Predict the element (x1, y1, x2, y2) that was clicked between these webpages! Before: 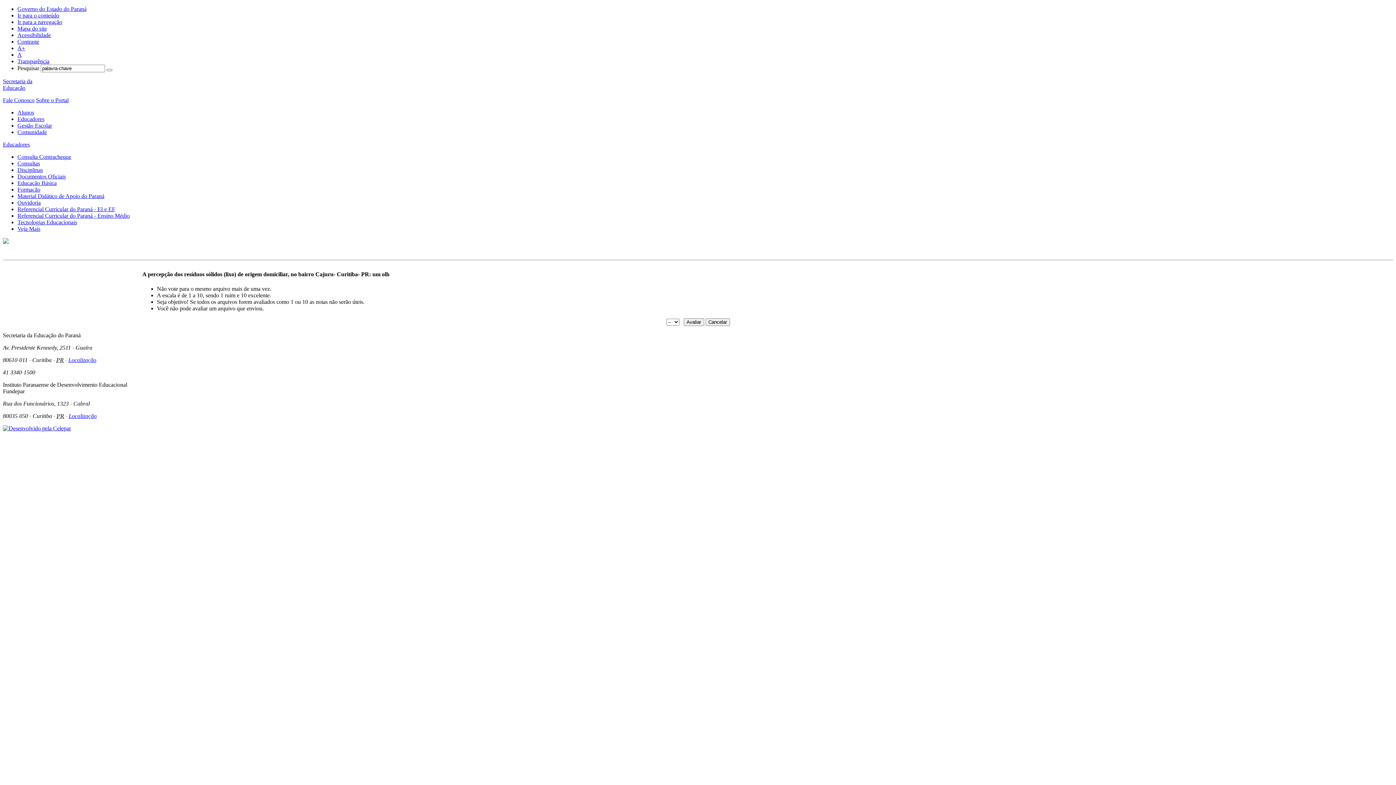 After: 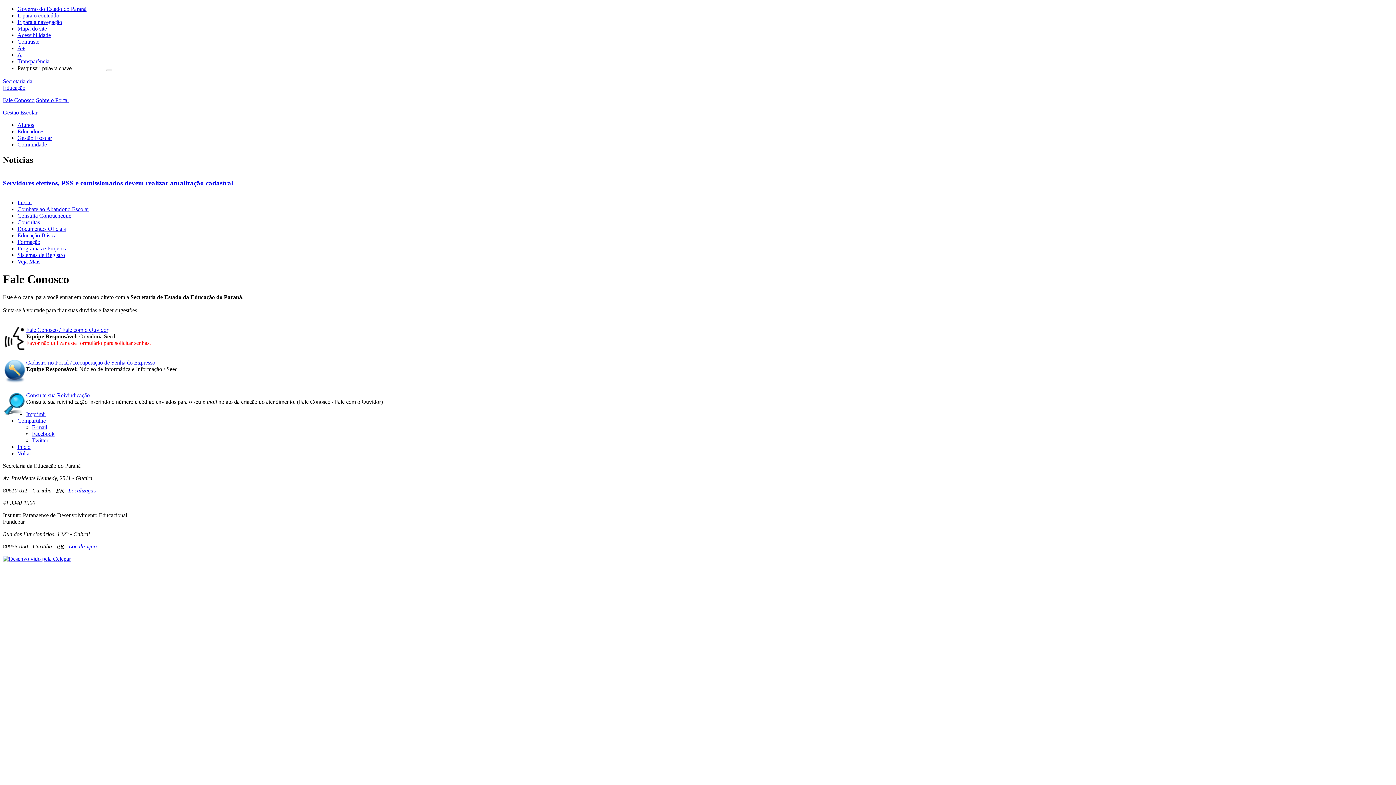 Action: label: Fale Conosco bbox: (2, 97, 34, 103)